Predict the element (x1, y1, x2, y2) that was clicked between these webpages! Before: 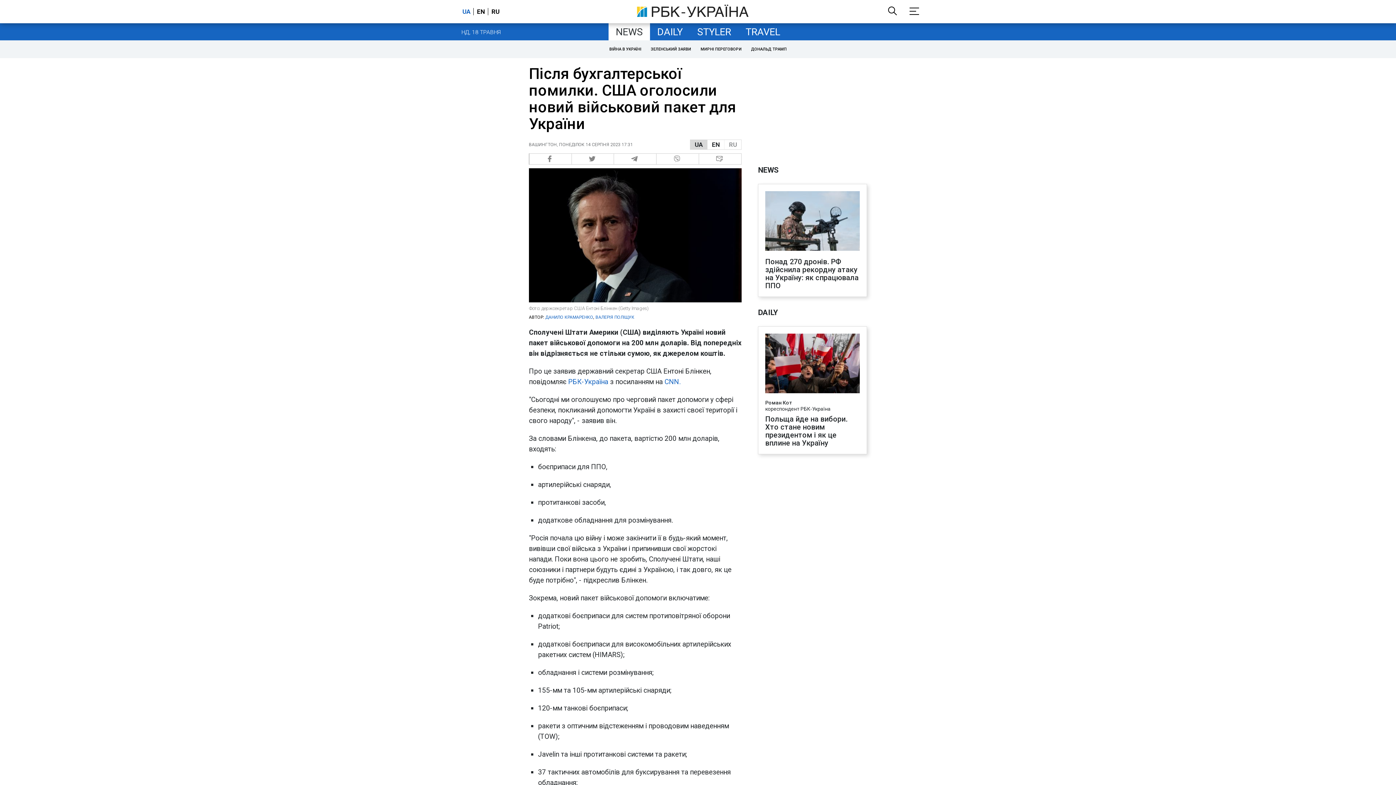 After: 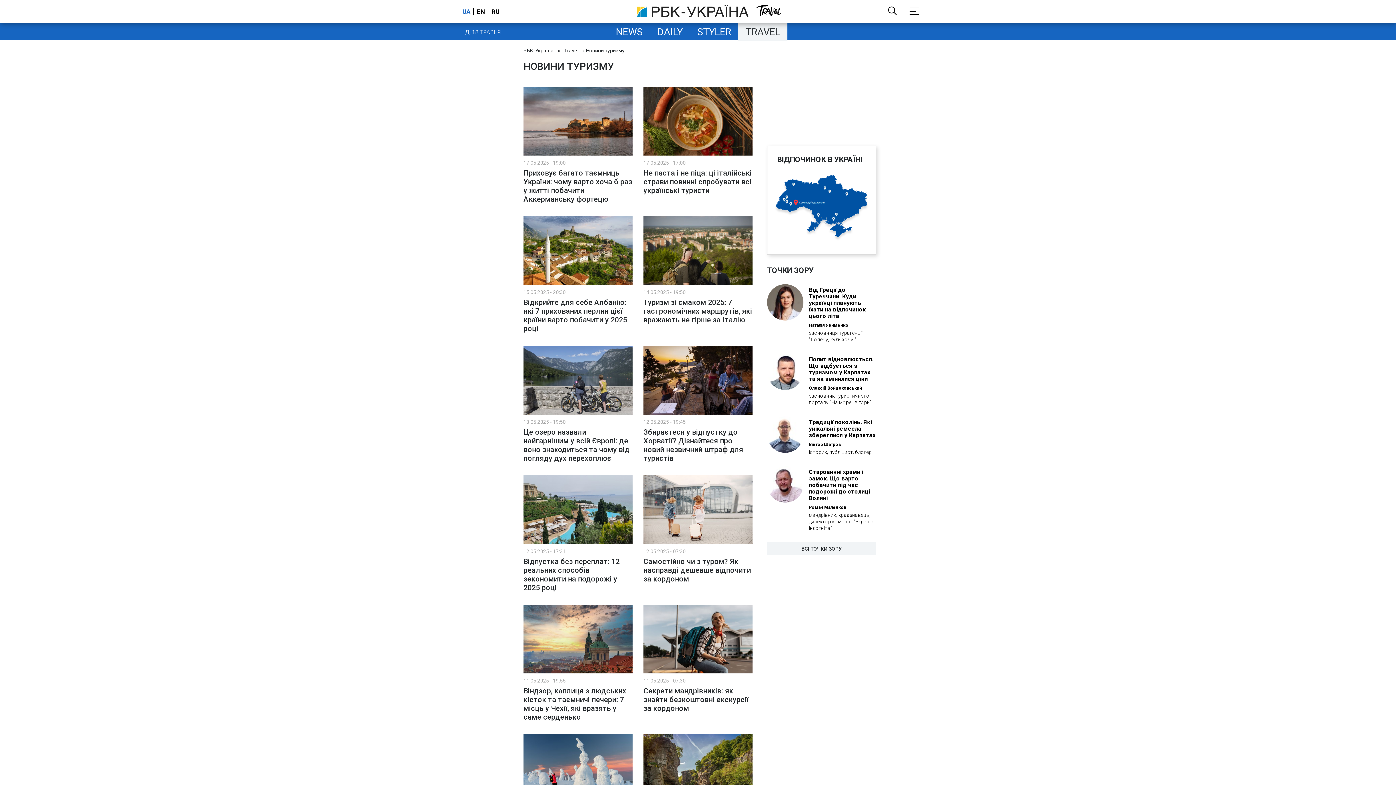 Action: label: TRAVEL bbox: (738, 23, 787, 40)